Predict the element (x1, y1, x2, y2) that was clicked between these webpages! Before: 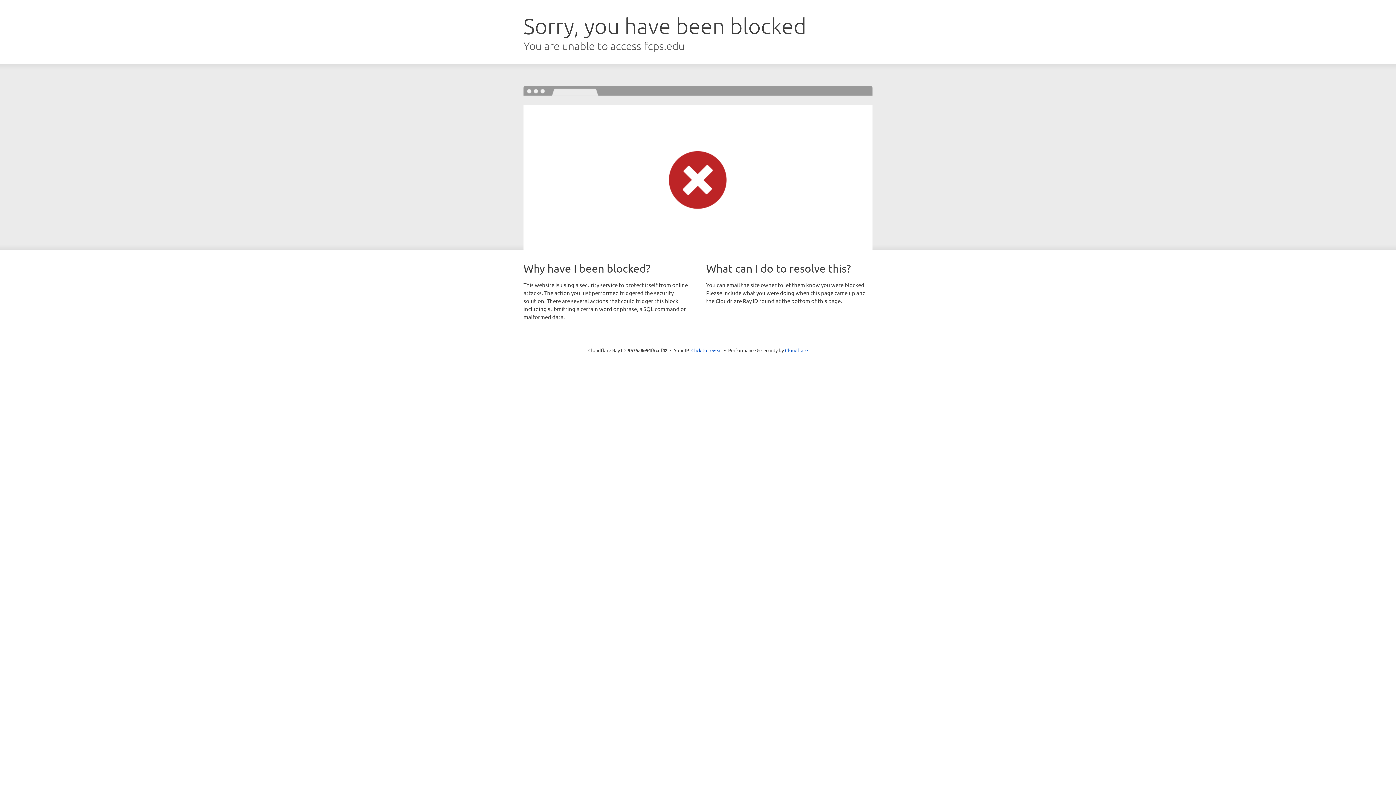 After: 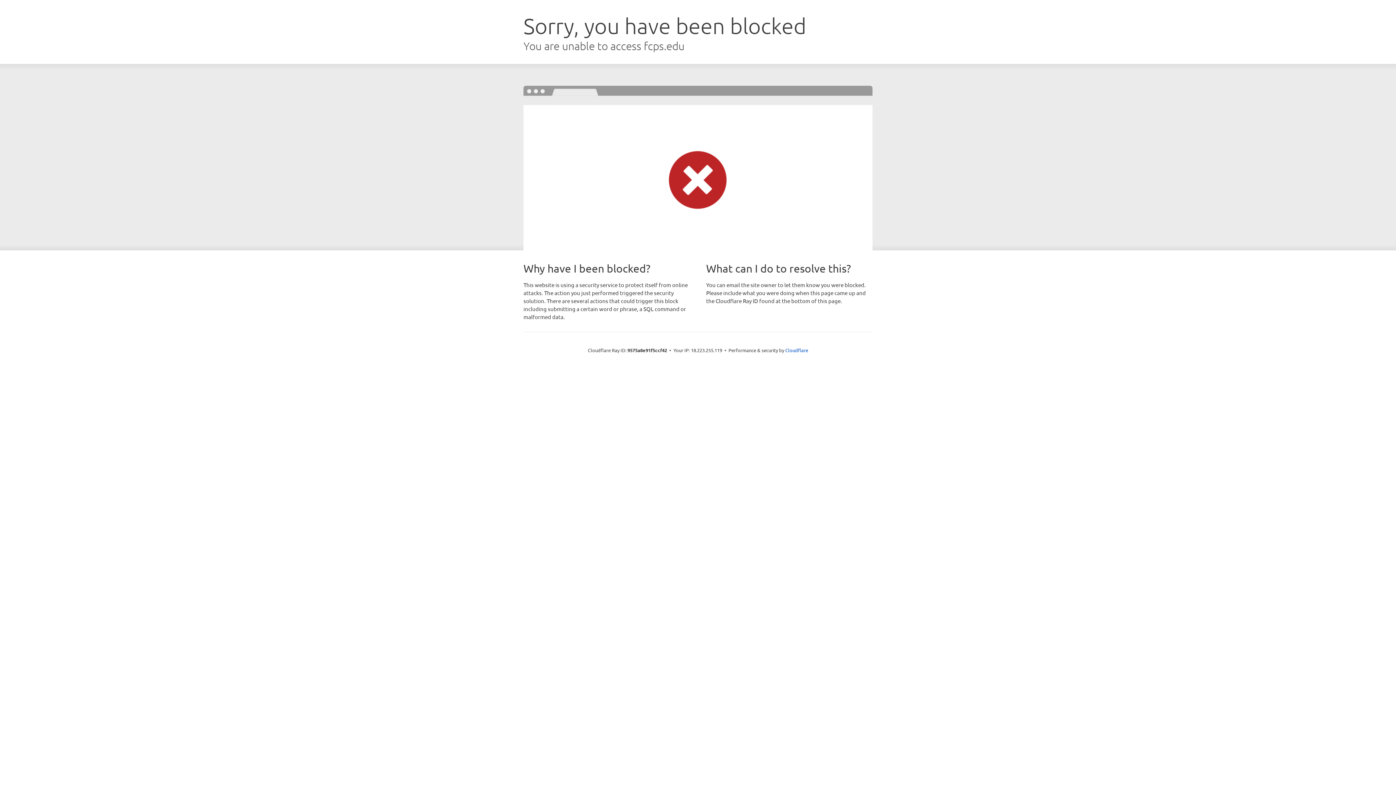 Action: bbox: (691, 346, 722, 353) label: Click to reveal